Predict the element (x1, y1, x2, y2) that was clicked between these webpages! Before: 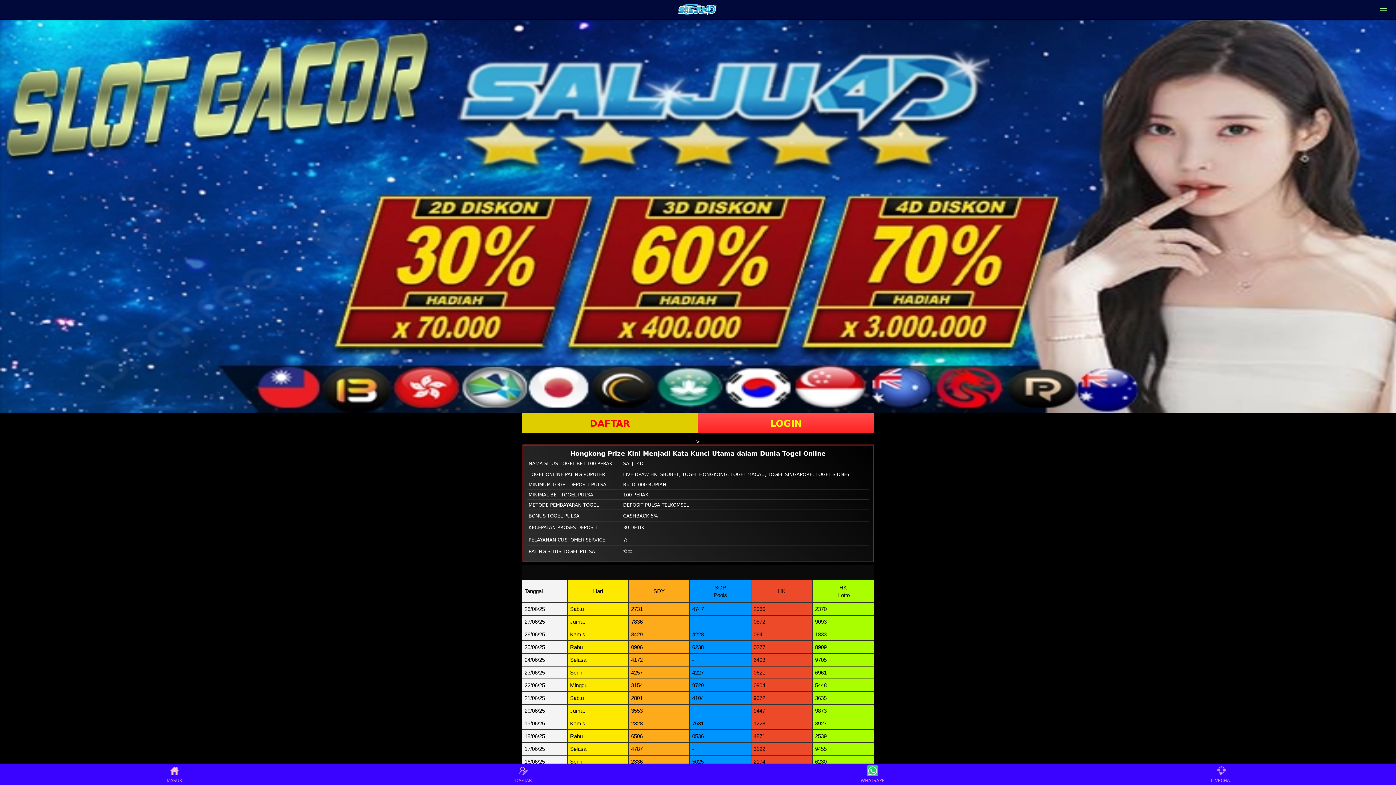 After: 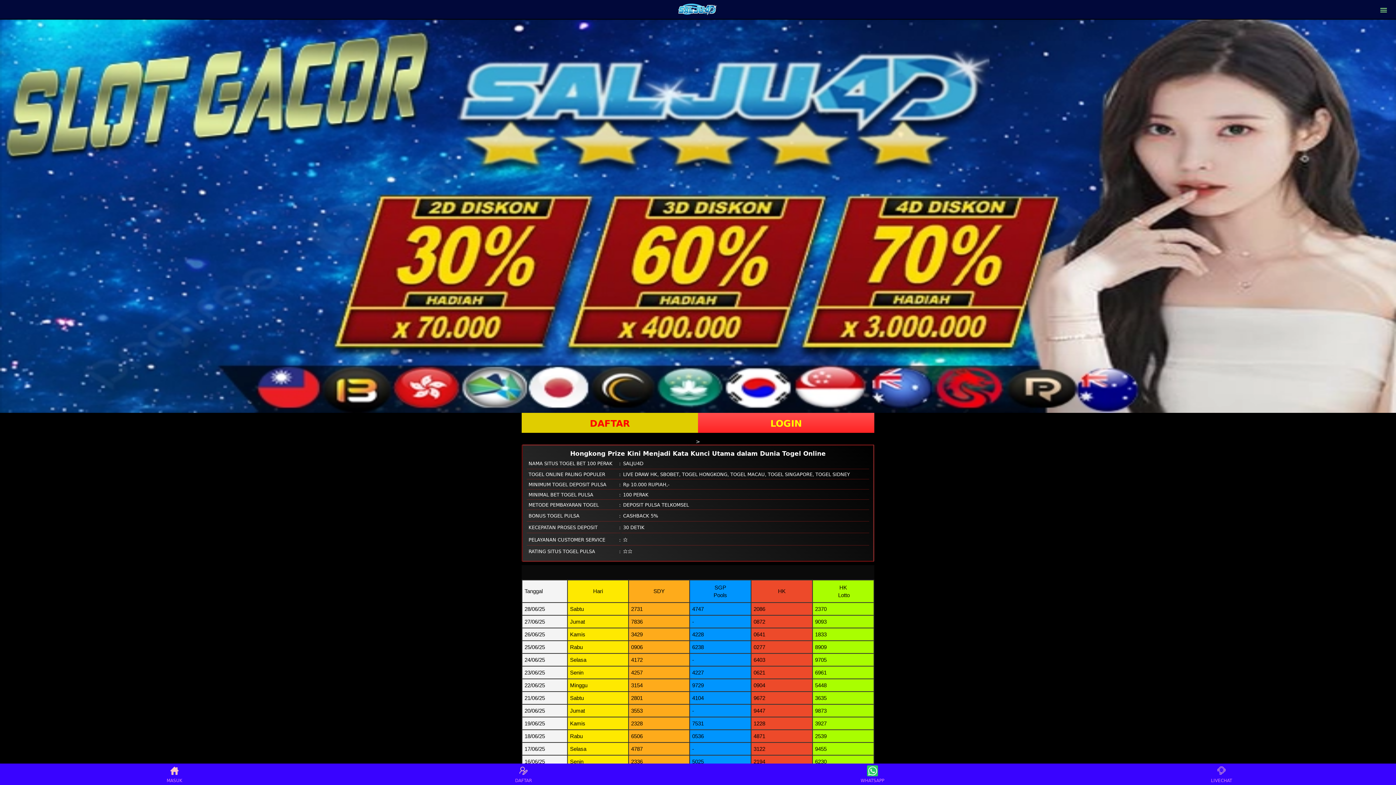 Action: label: DAFTAR bbox: (510, 765, 537, 783)